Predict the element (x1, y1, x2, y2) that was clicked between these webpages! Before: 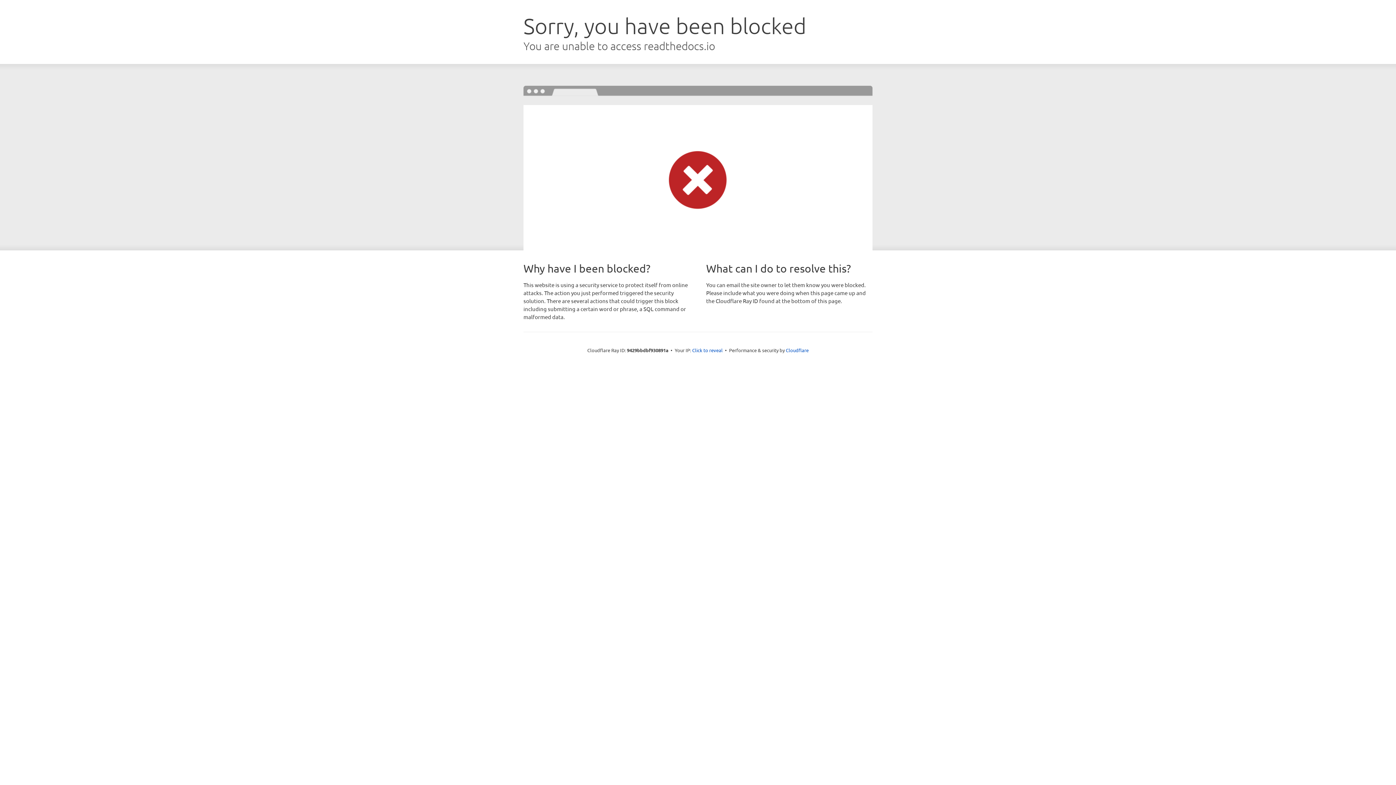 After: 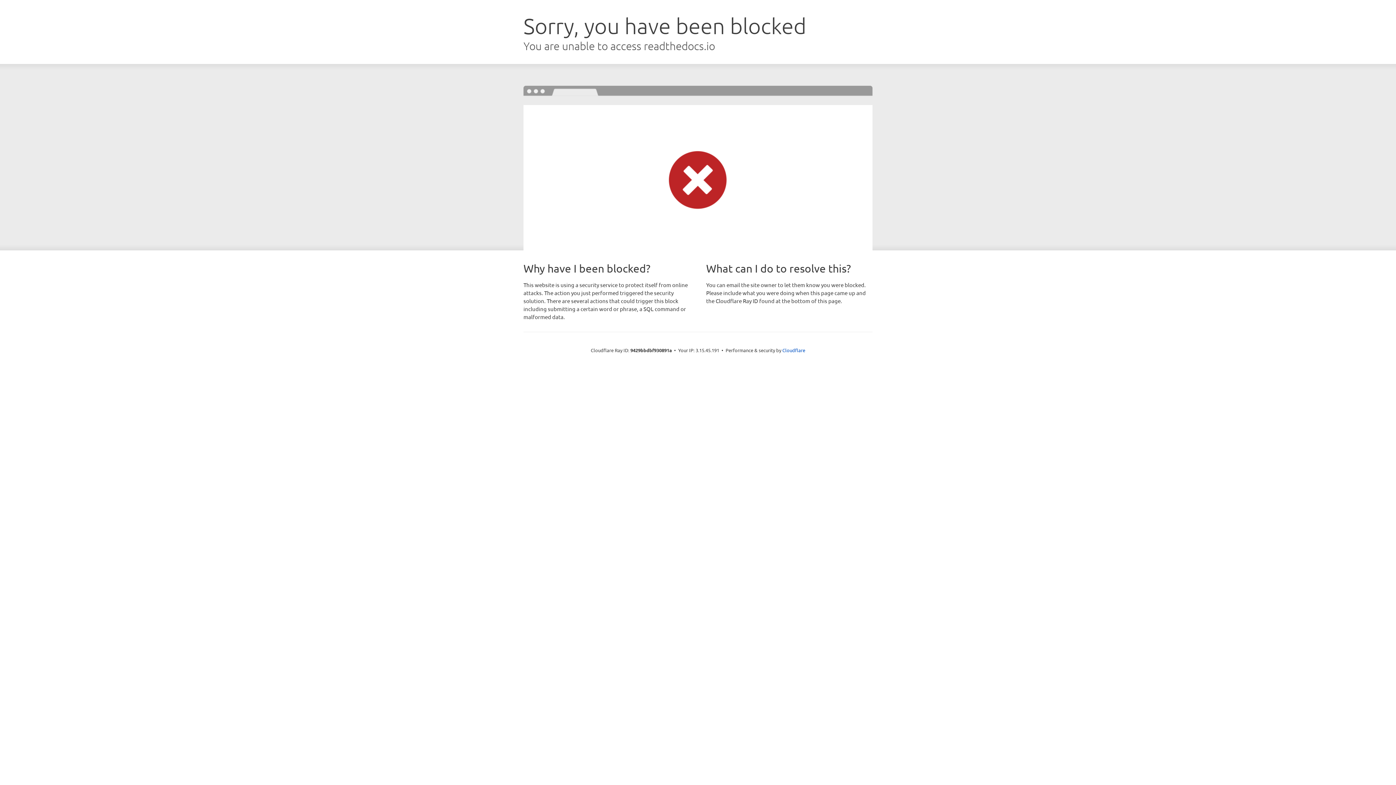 Action: label: Click to reveal bbox: (692, 346, 722, 353)